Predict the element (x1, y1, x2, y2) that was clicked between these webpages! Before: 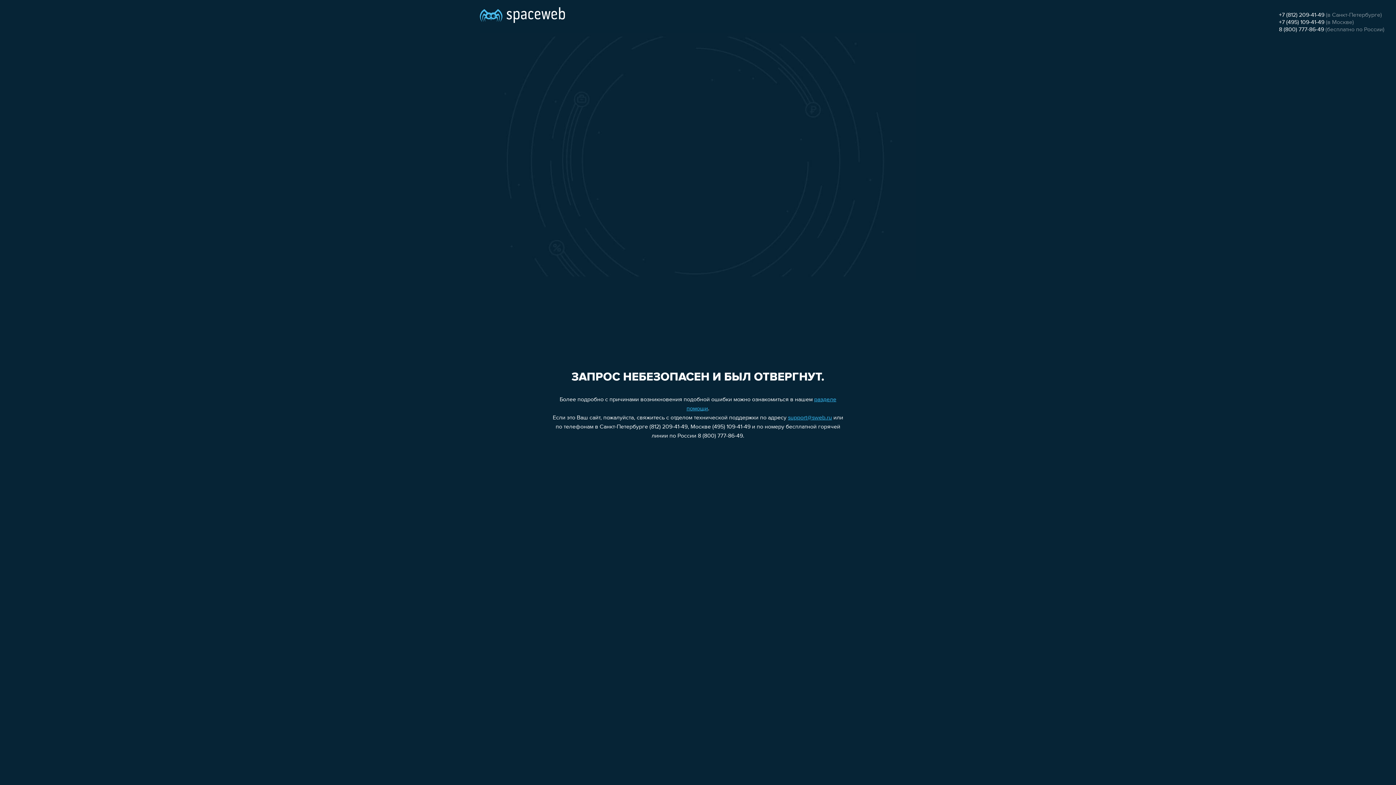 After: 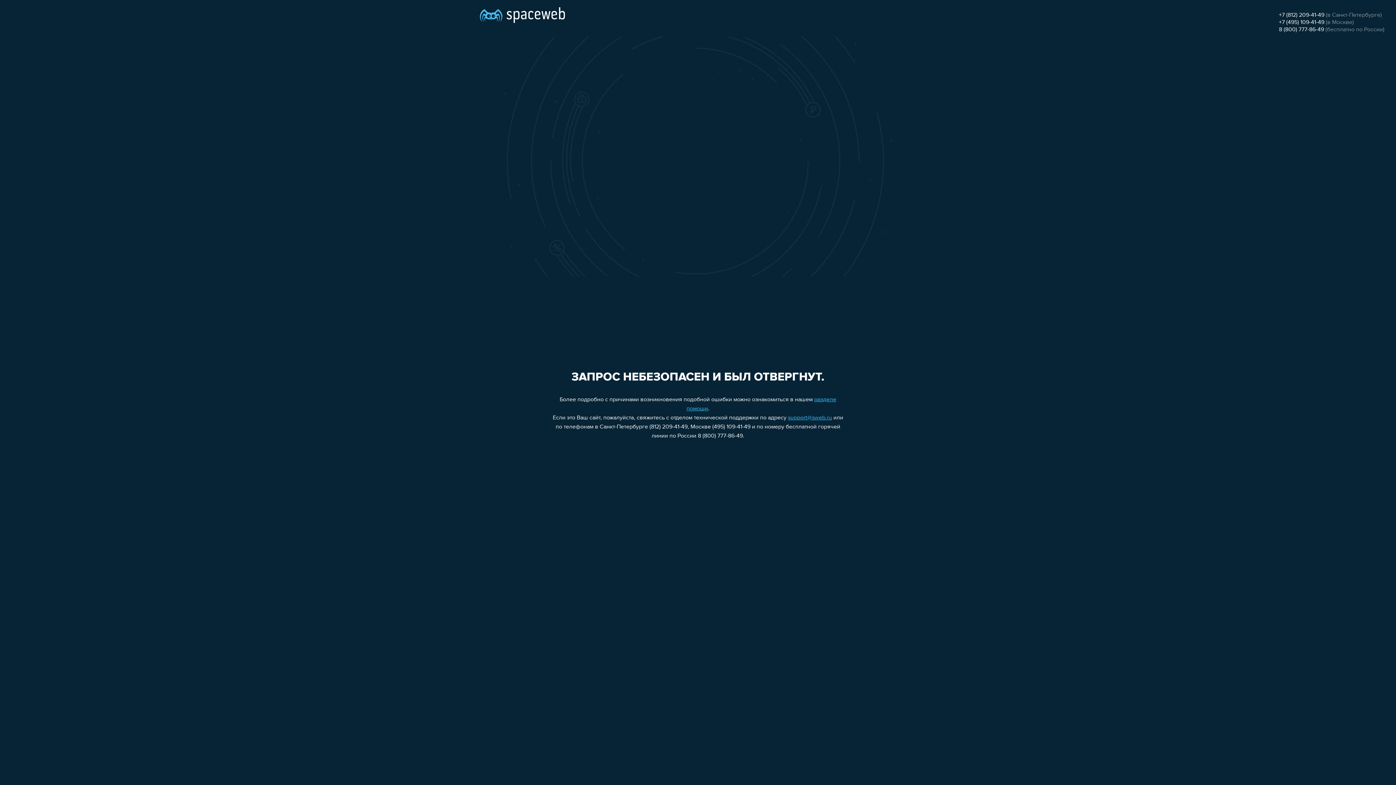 Action: label: support@sweb.ru bbox: (788, 415, 832, 421)